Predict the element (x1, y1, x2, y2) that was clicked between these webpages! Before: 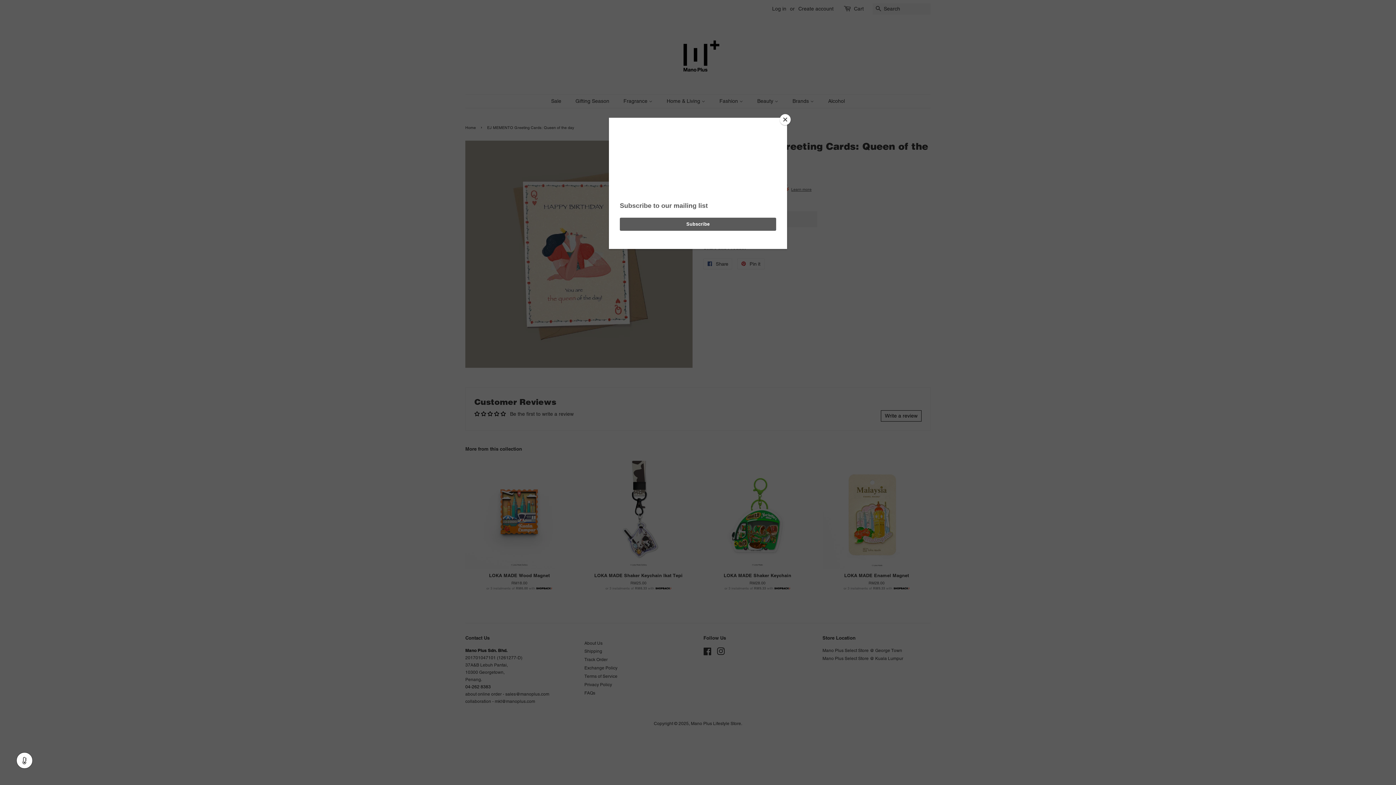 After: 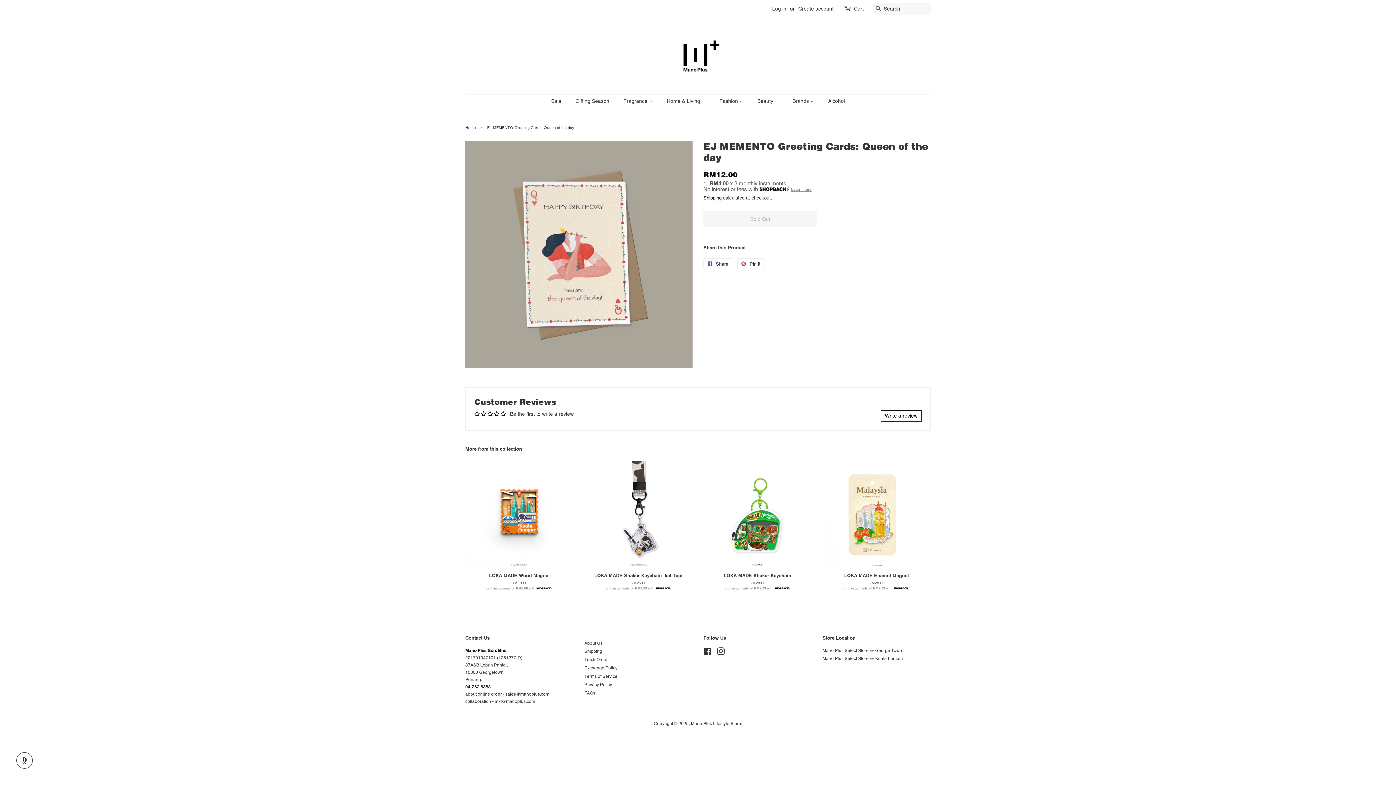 Action: bbox: (780, 114, 790, 125) label: Close